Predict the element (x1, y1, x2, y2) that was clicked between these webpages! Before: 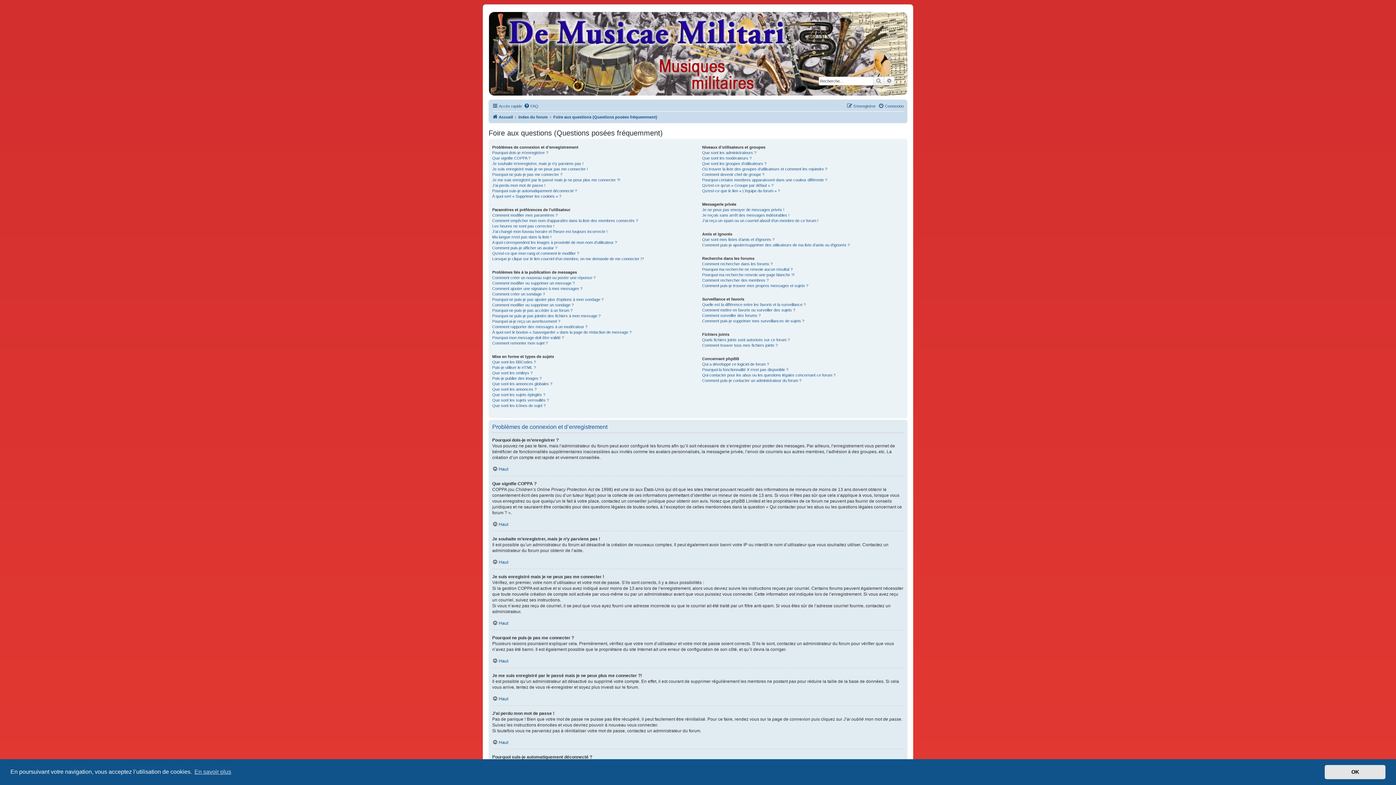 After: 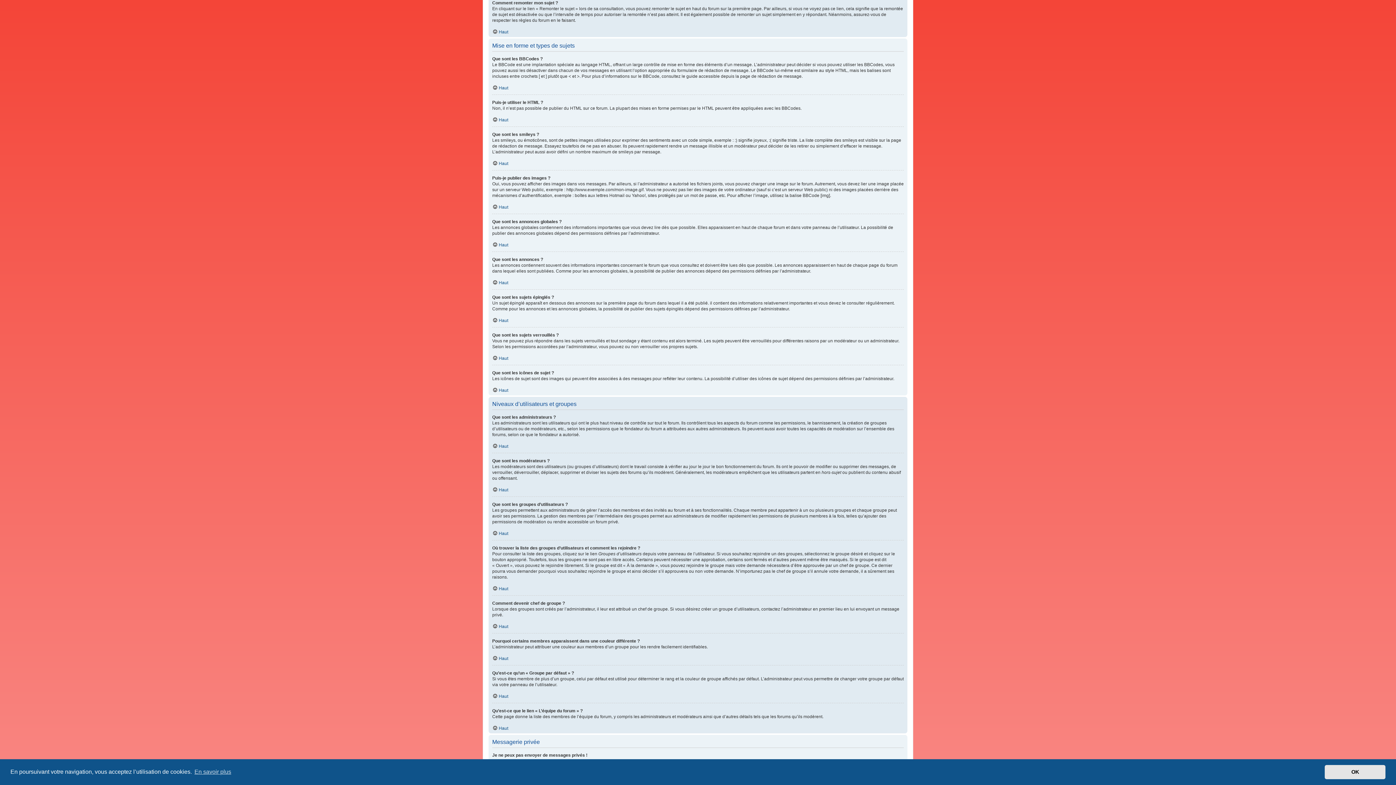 Action: label: Comment remonter mon sujet ? bbox: (492, 340, 548, 346)